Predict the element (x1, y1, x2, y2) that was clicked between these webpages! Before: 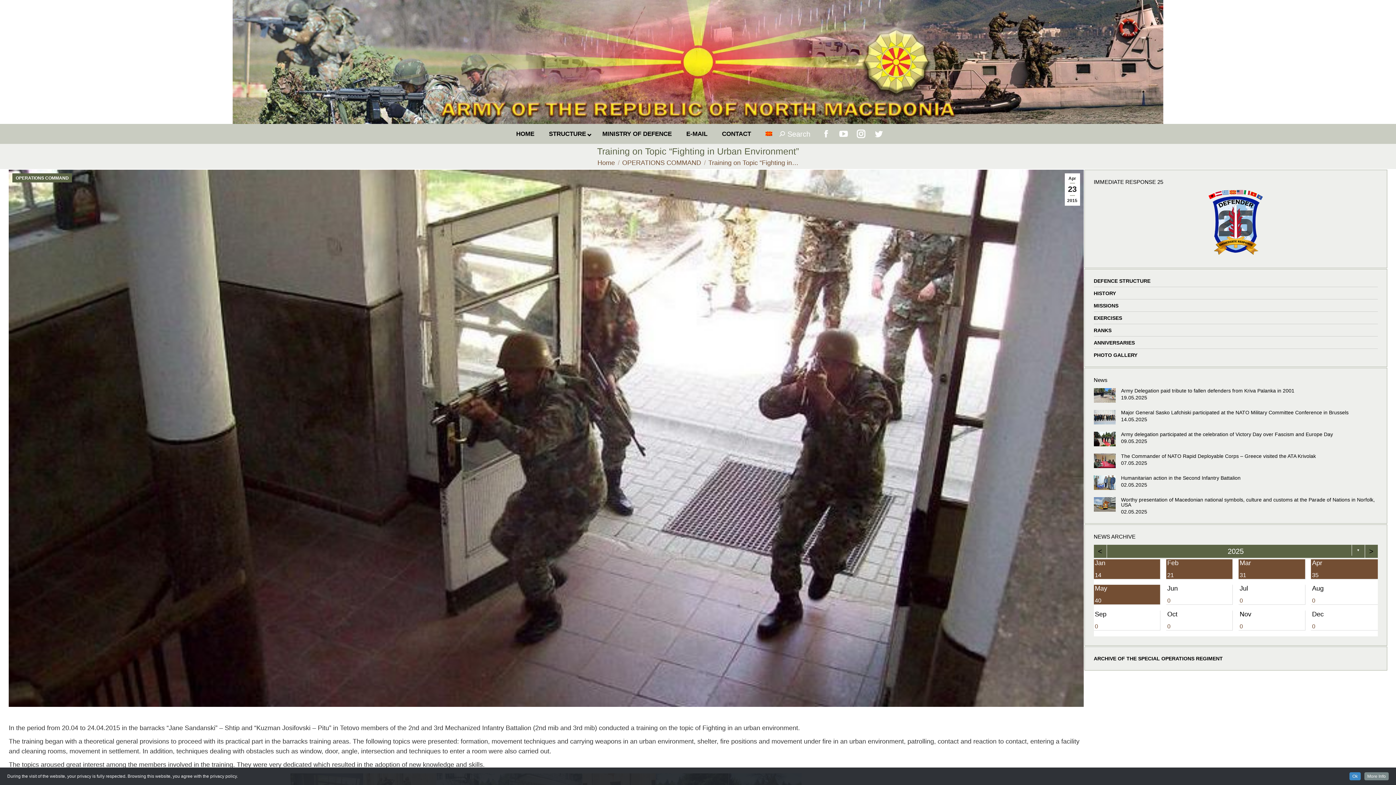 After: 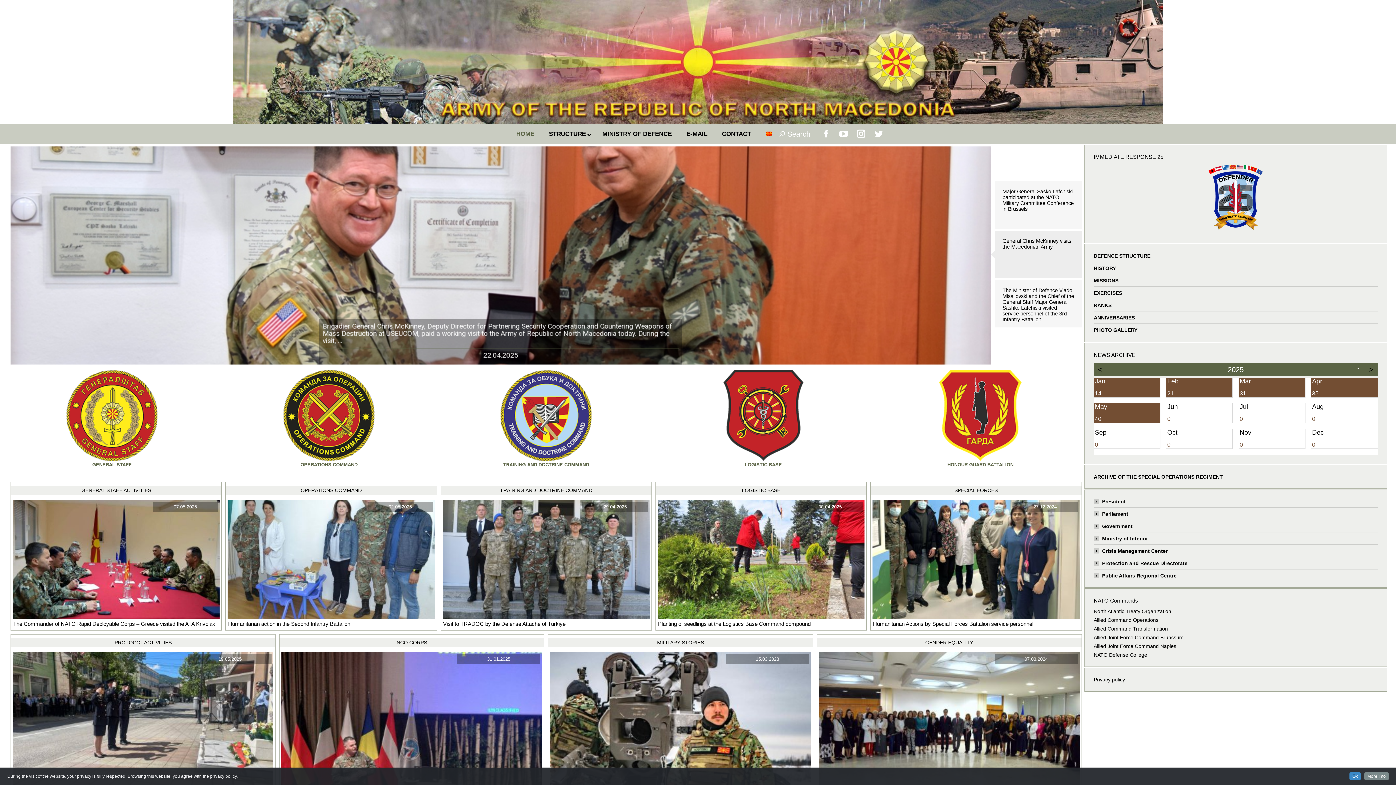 Action: bbox: (509, 124, 541, 144) label: HOME